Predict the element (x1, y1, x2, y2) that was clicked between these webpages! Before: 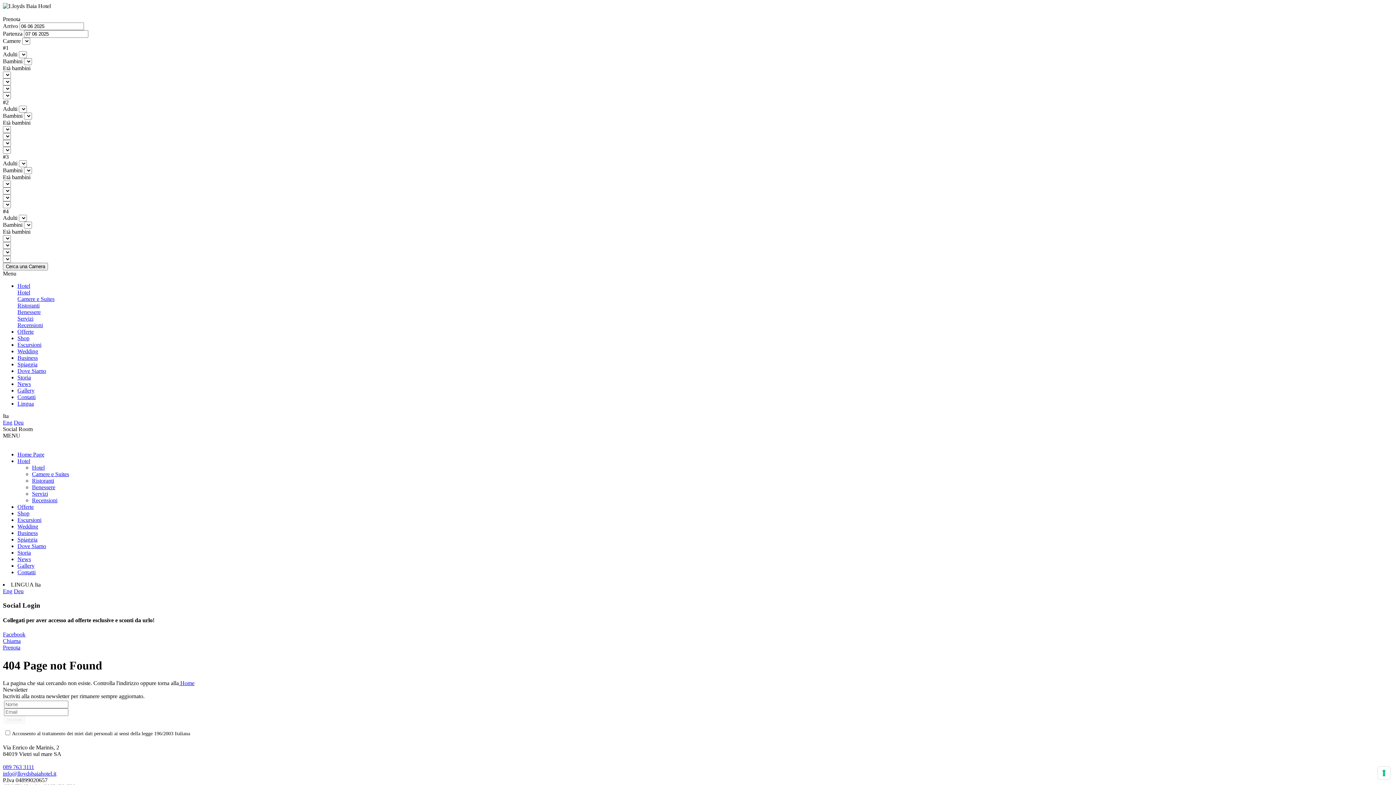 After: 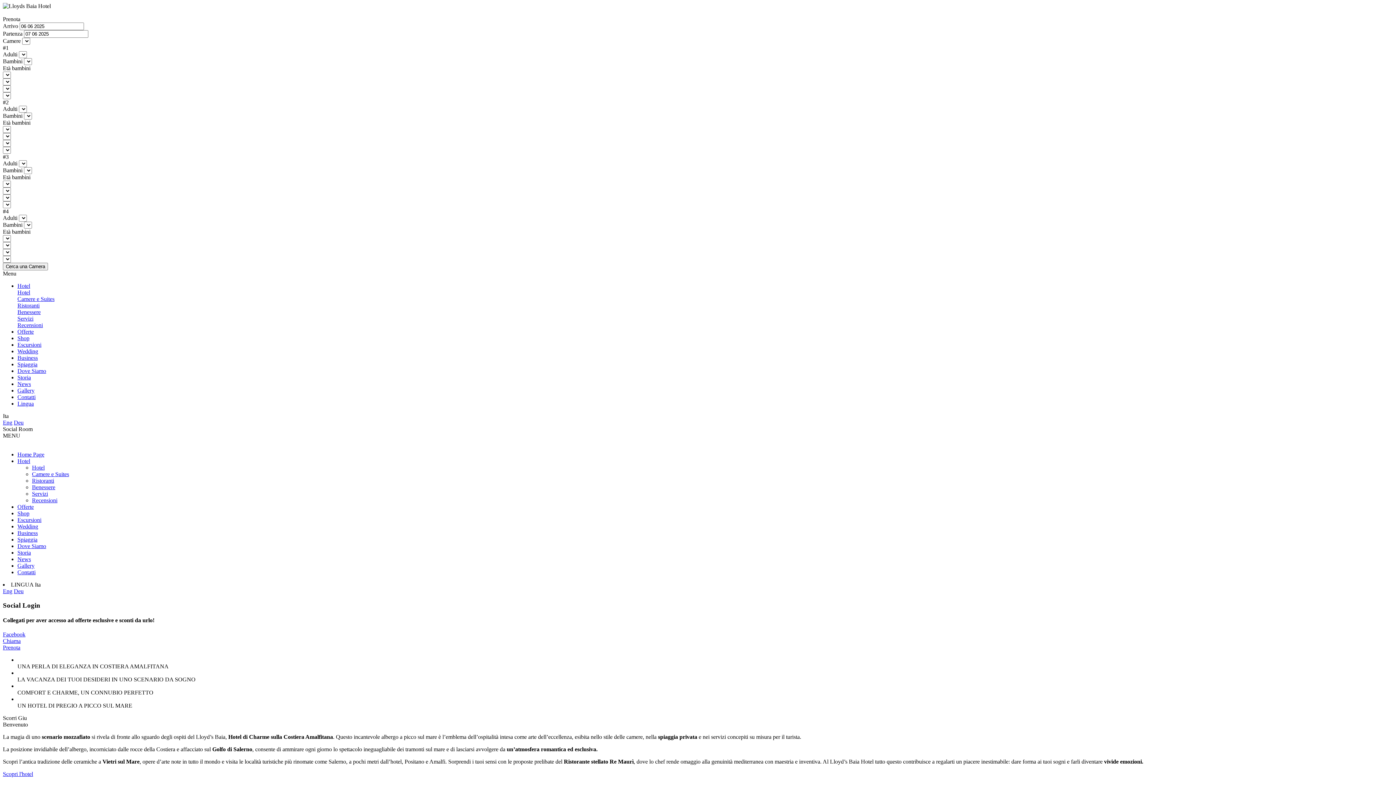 Action: bbox: (17, 296, 1393, 302) label: Camere e Suites